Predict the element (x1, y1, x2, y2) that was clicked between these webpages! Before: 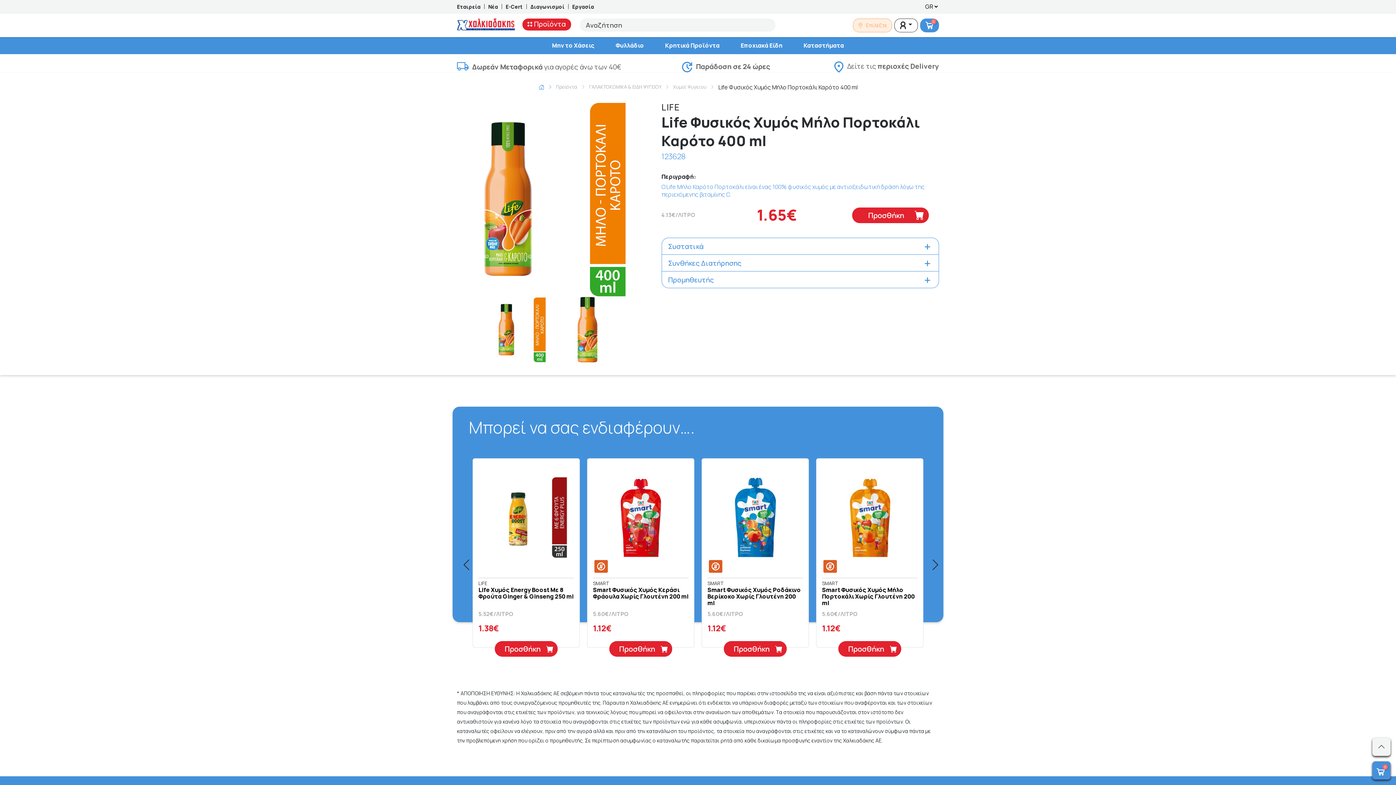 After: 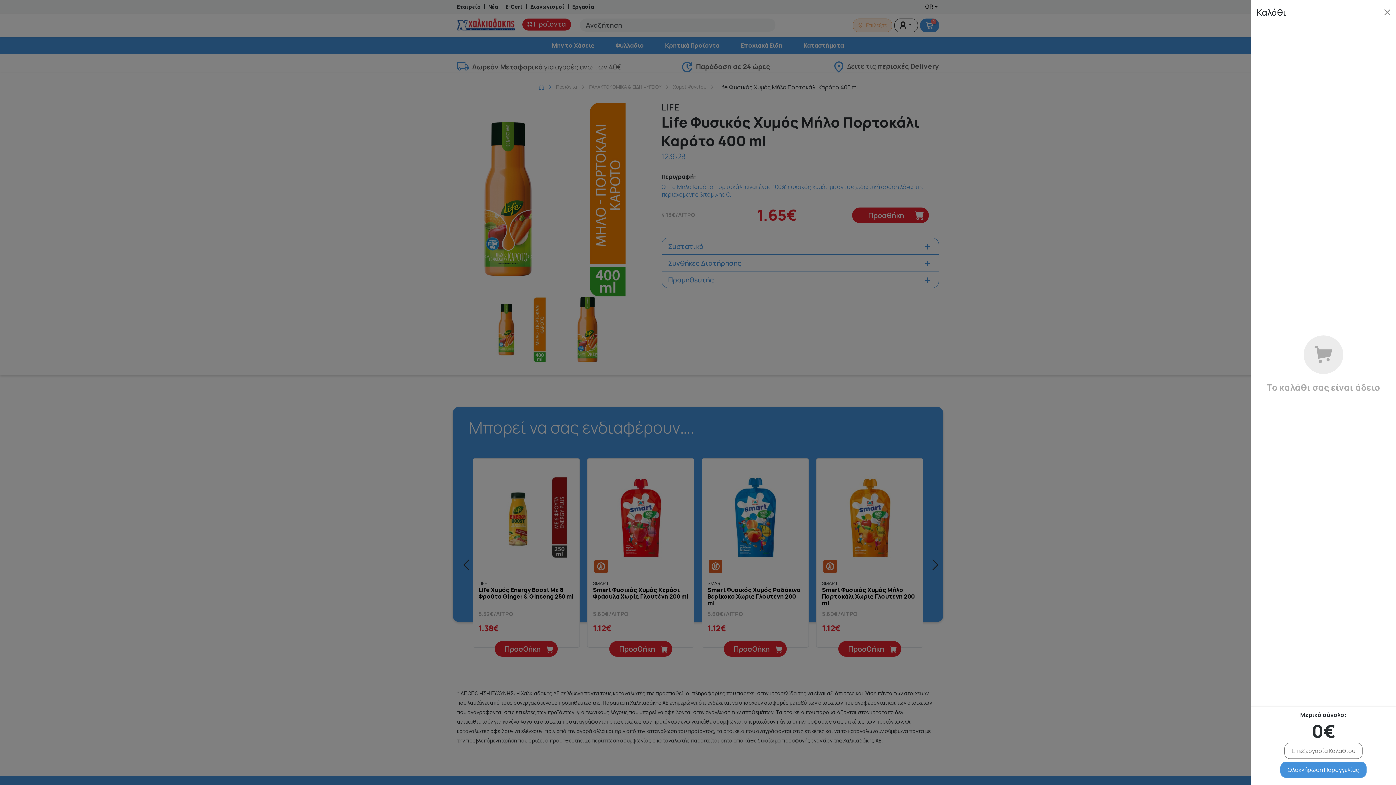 Action: bbox: (920, 18, 939, 32) label: 0